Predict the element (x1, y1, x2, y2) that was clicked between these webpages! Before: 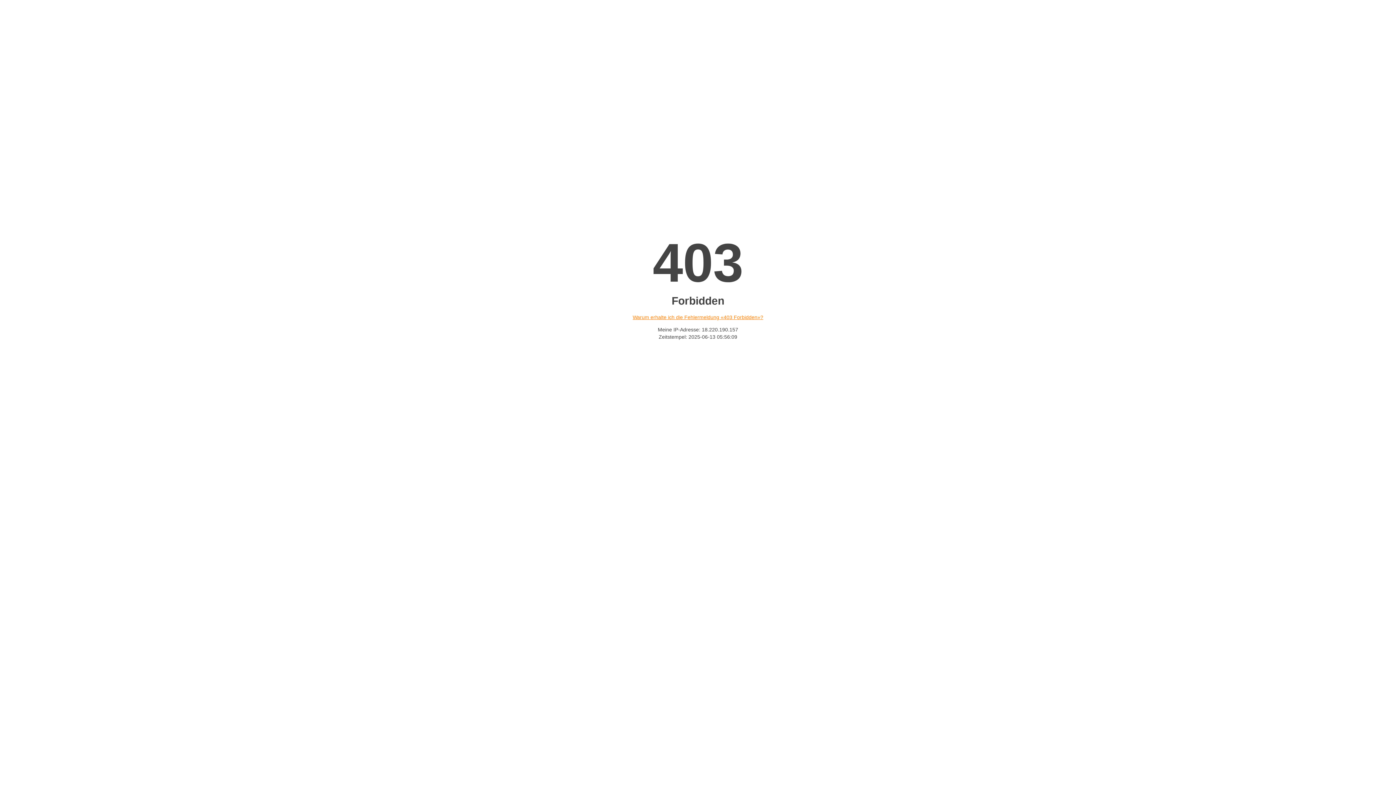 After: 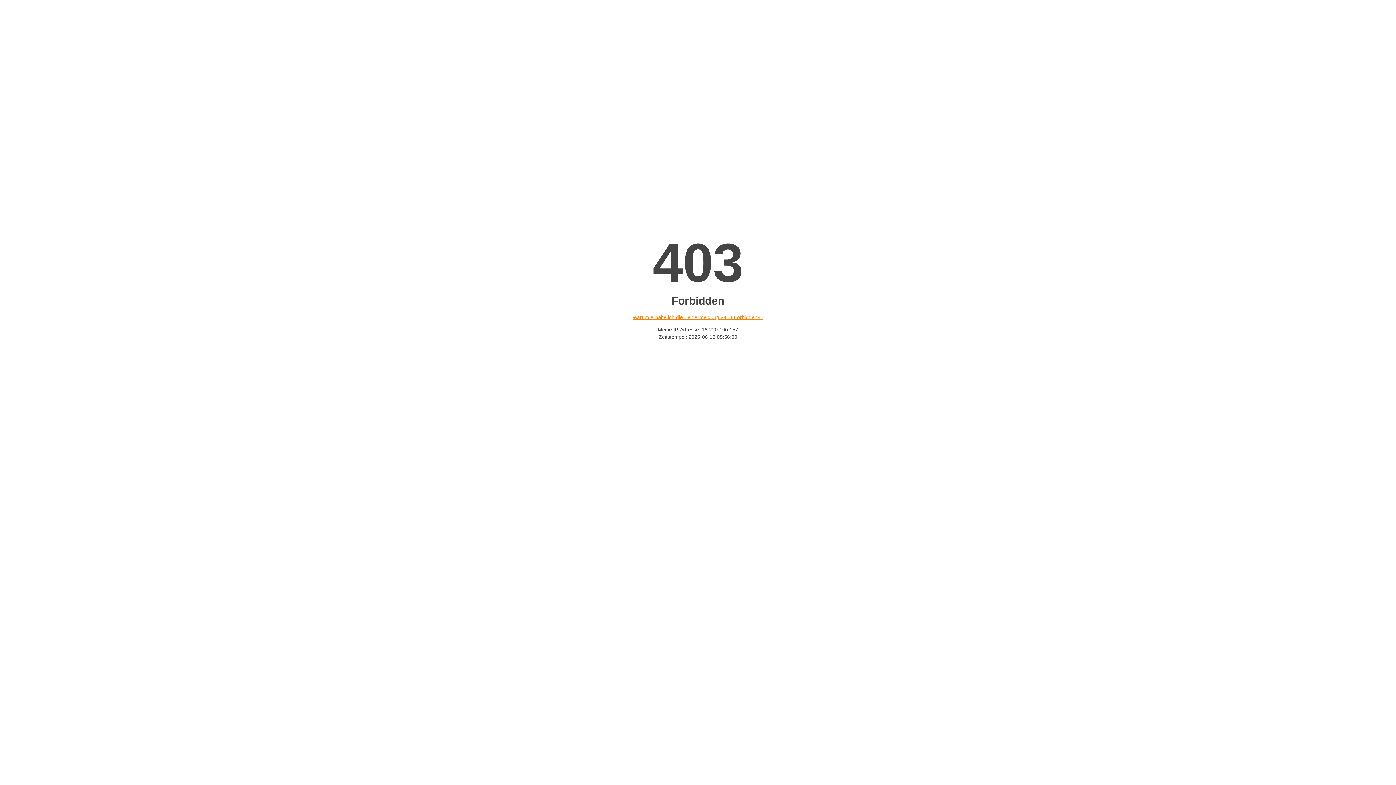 Action: label: Warum erhalte ich die Fehlermeldung «403 Forbidden»? bbox: (632, 314, 763, 320)